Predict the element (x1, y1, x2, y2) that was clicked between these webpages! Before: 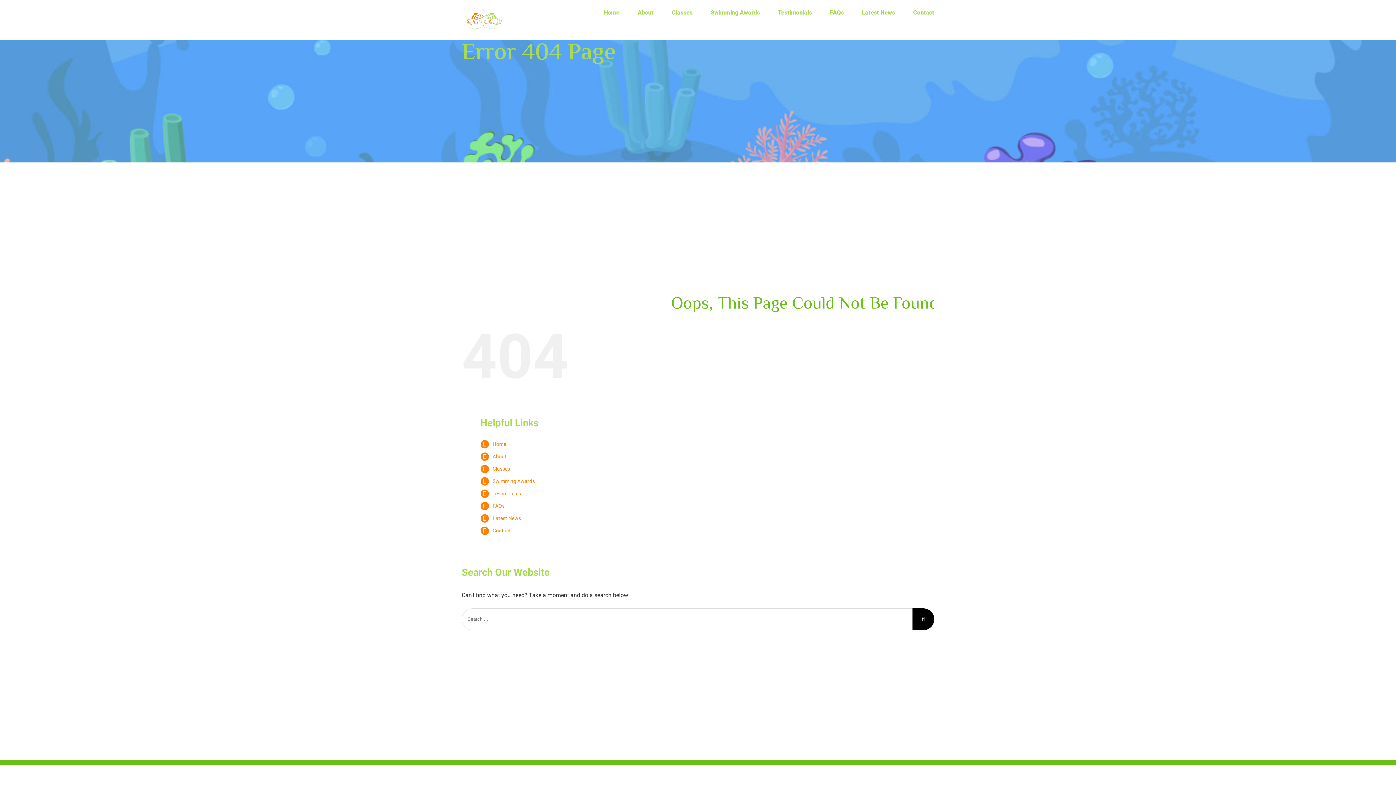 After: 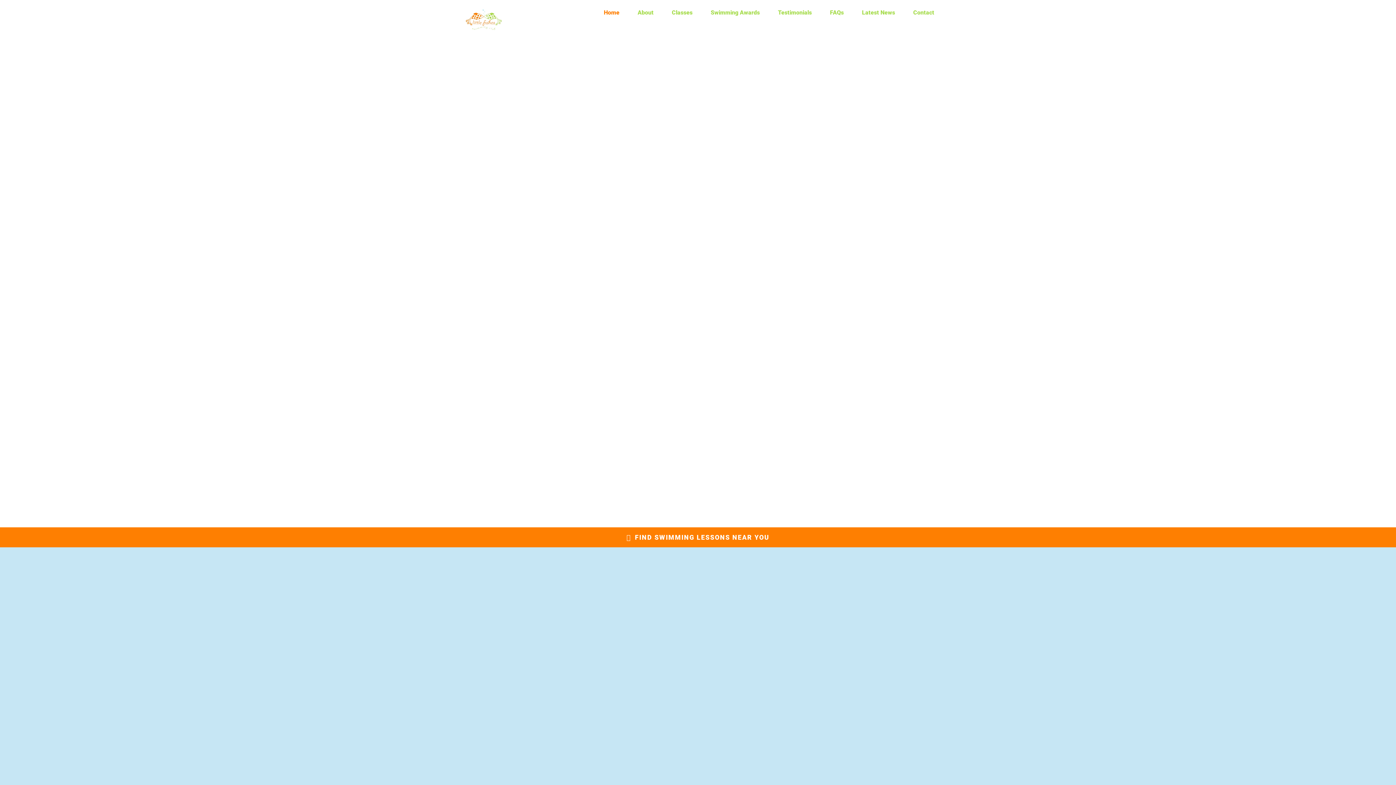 Action: bbox: (461, 7, 505, 32)